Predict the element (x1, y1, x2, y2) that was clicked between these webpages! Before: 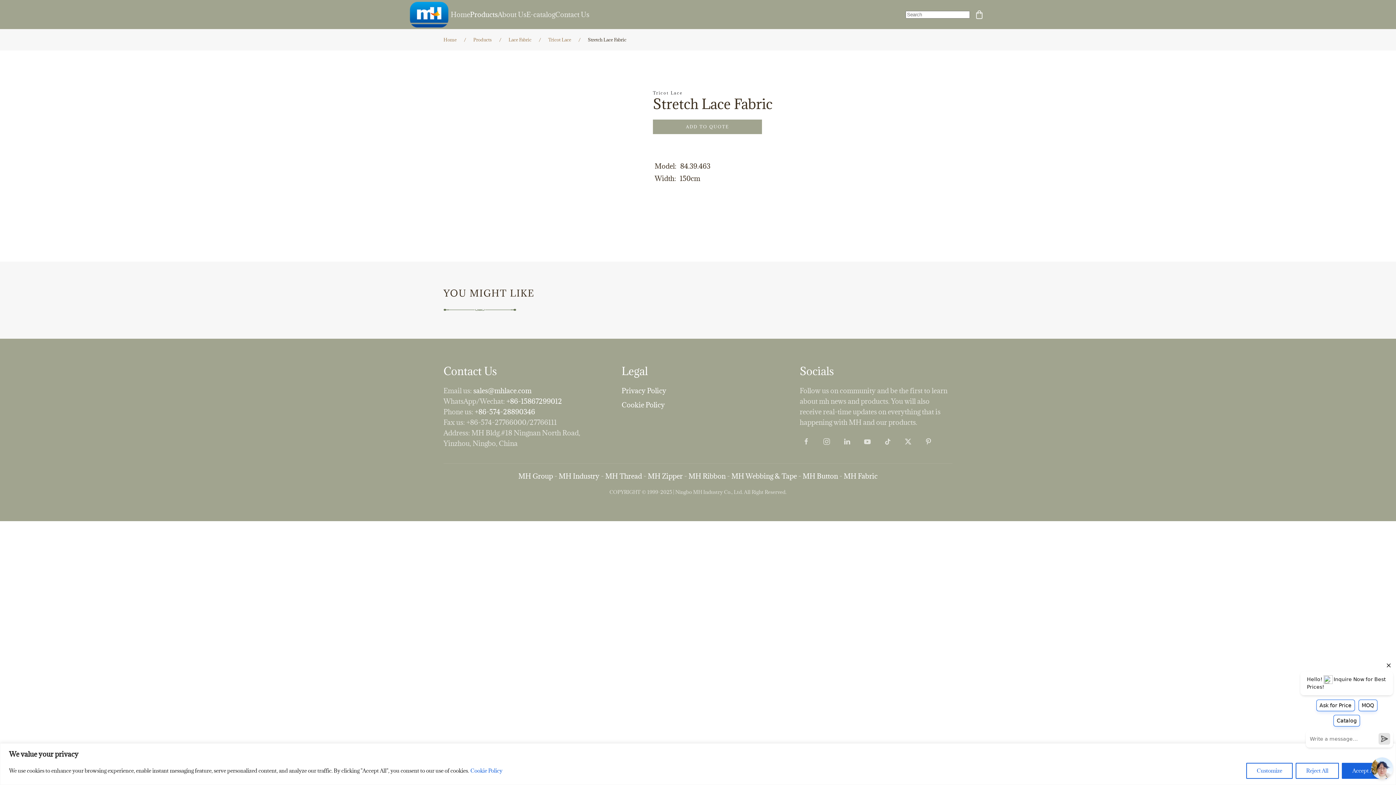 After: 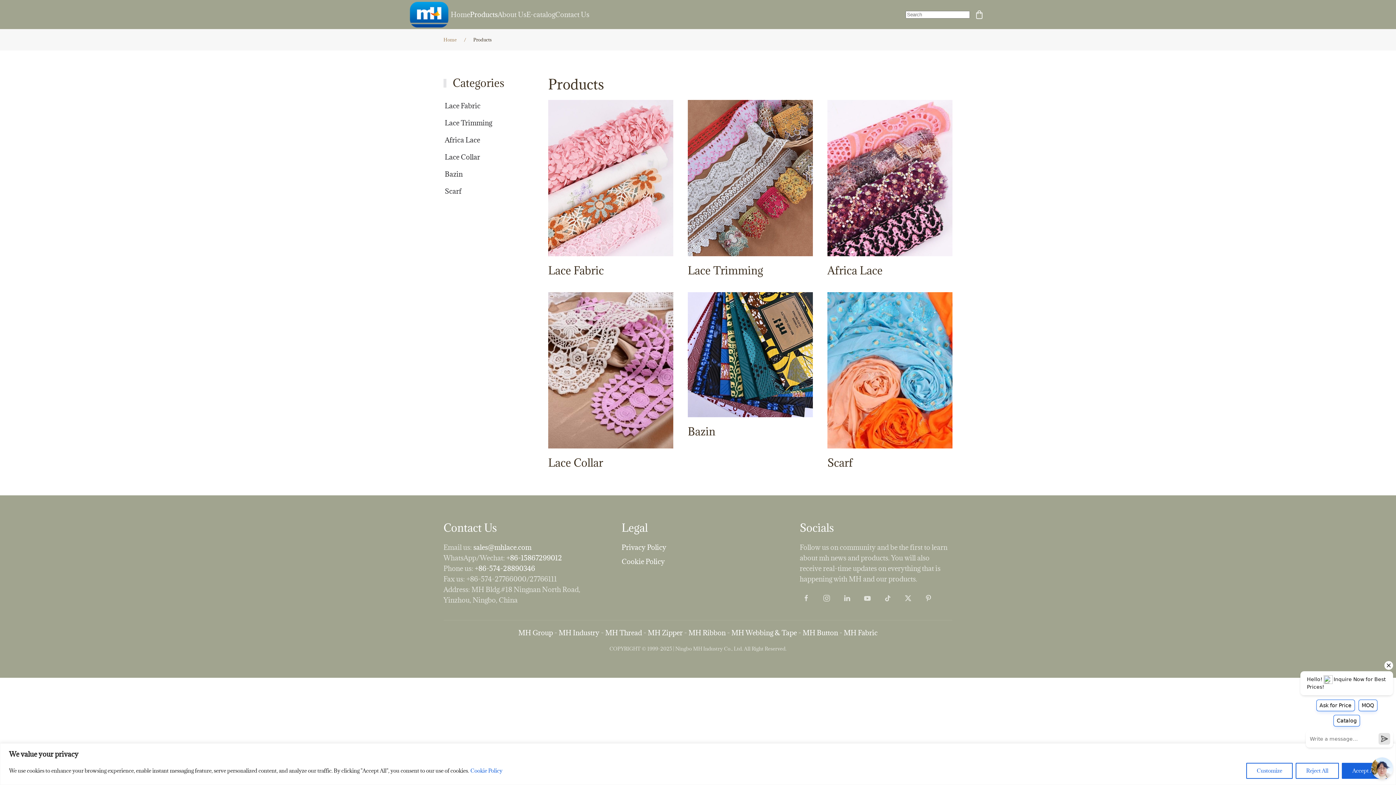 Action: bbox: (473, 36, 492, 42) label: Products